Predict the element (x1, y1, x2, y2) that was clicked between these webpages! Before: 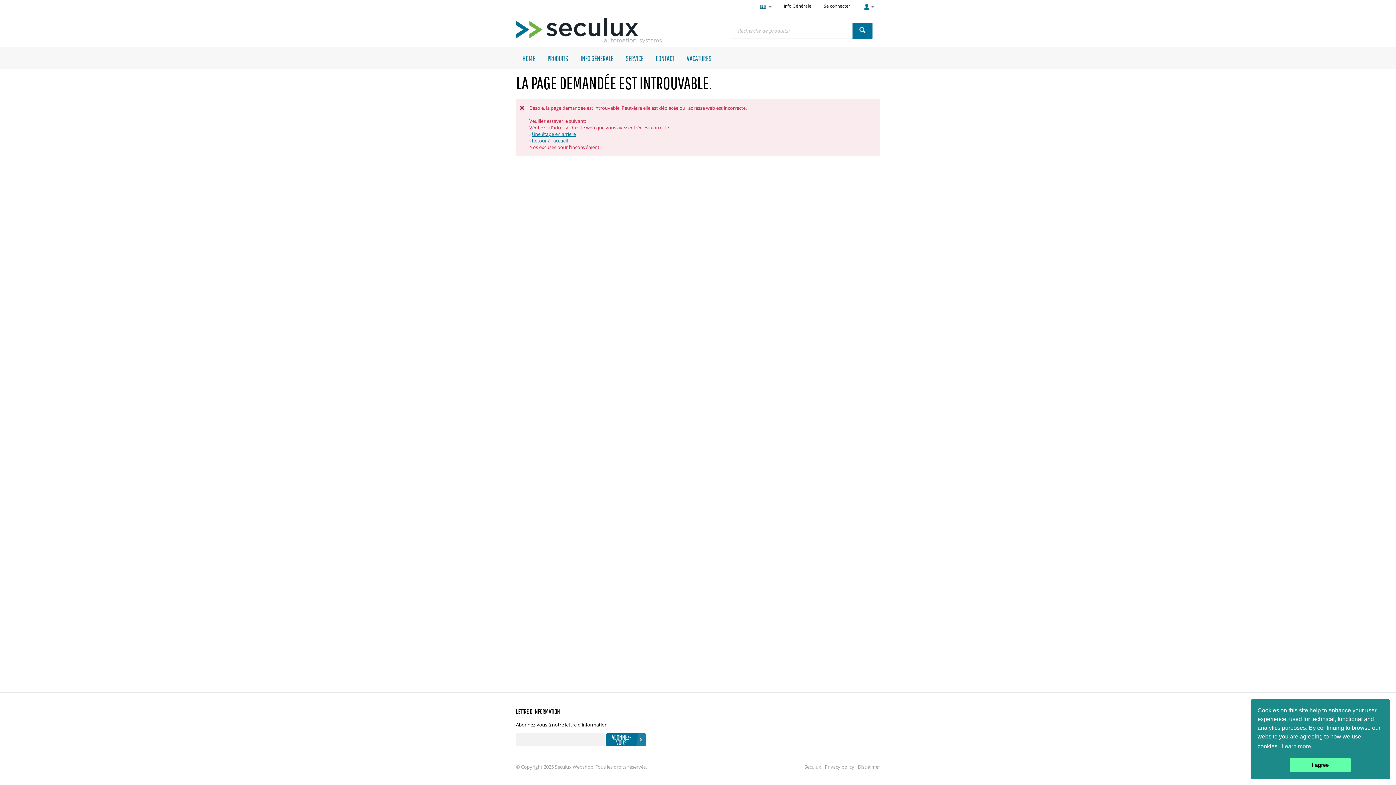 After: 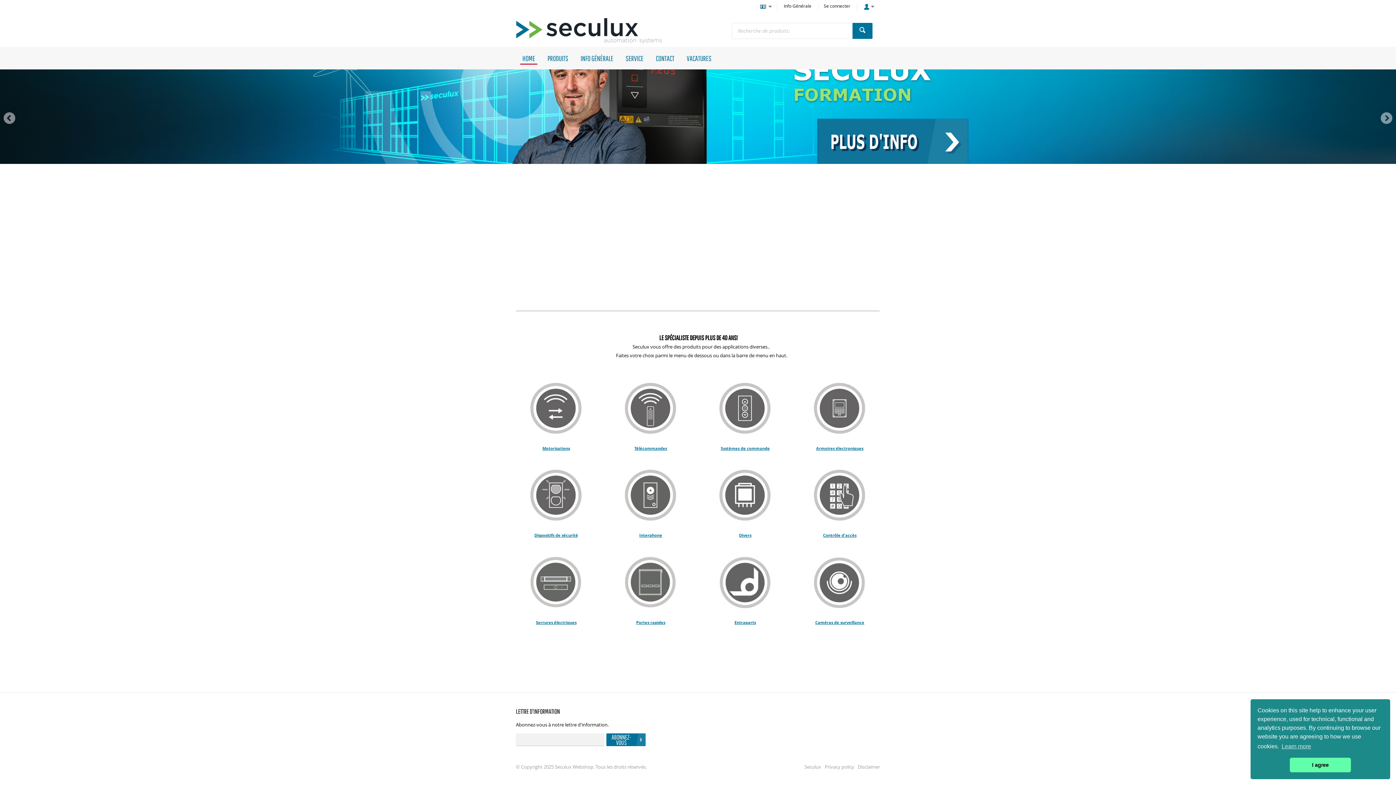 Action: bbox: (516, 47, 541, 69) label: HOME